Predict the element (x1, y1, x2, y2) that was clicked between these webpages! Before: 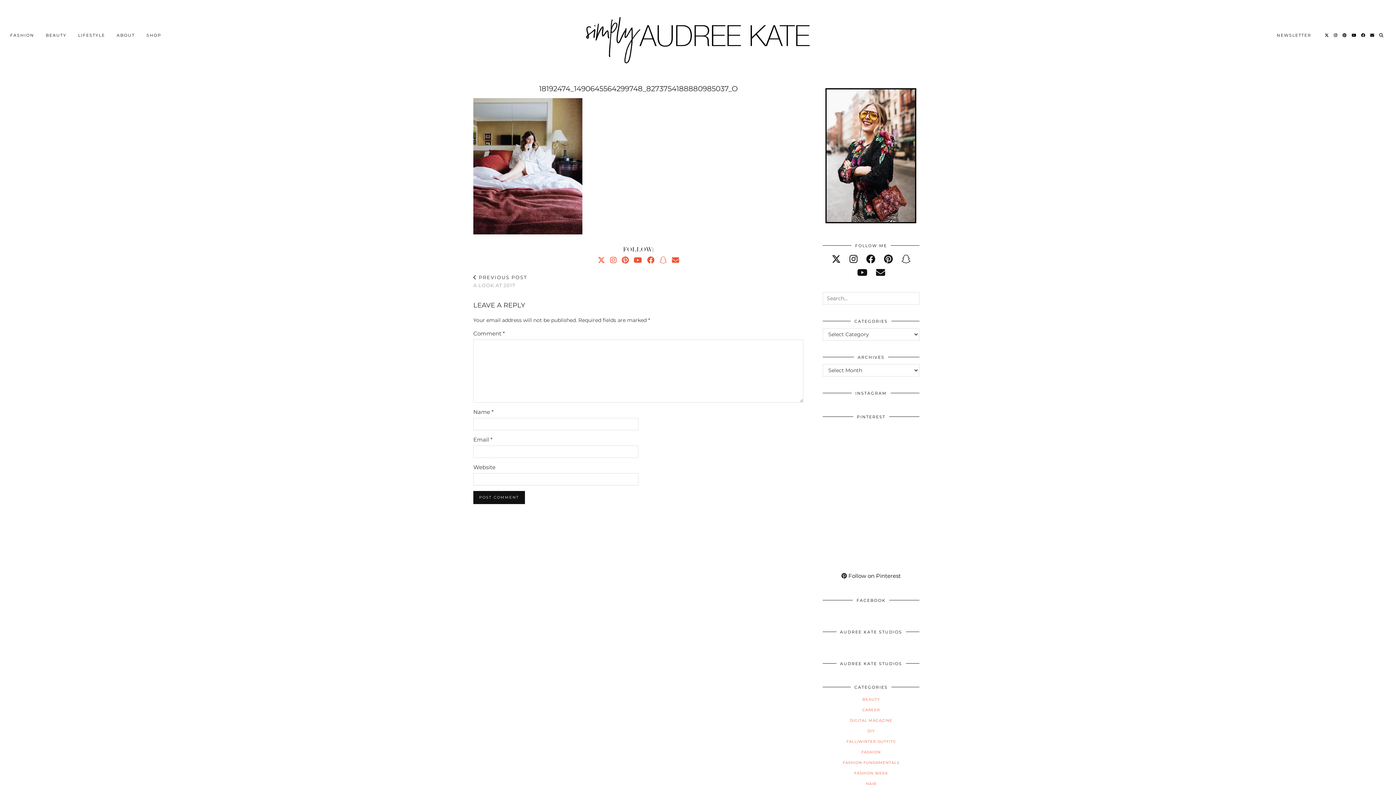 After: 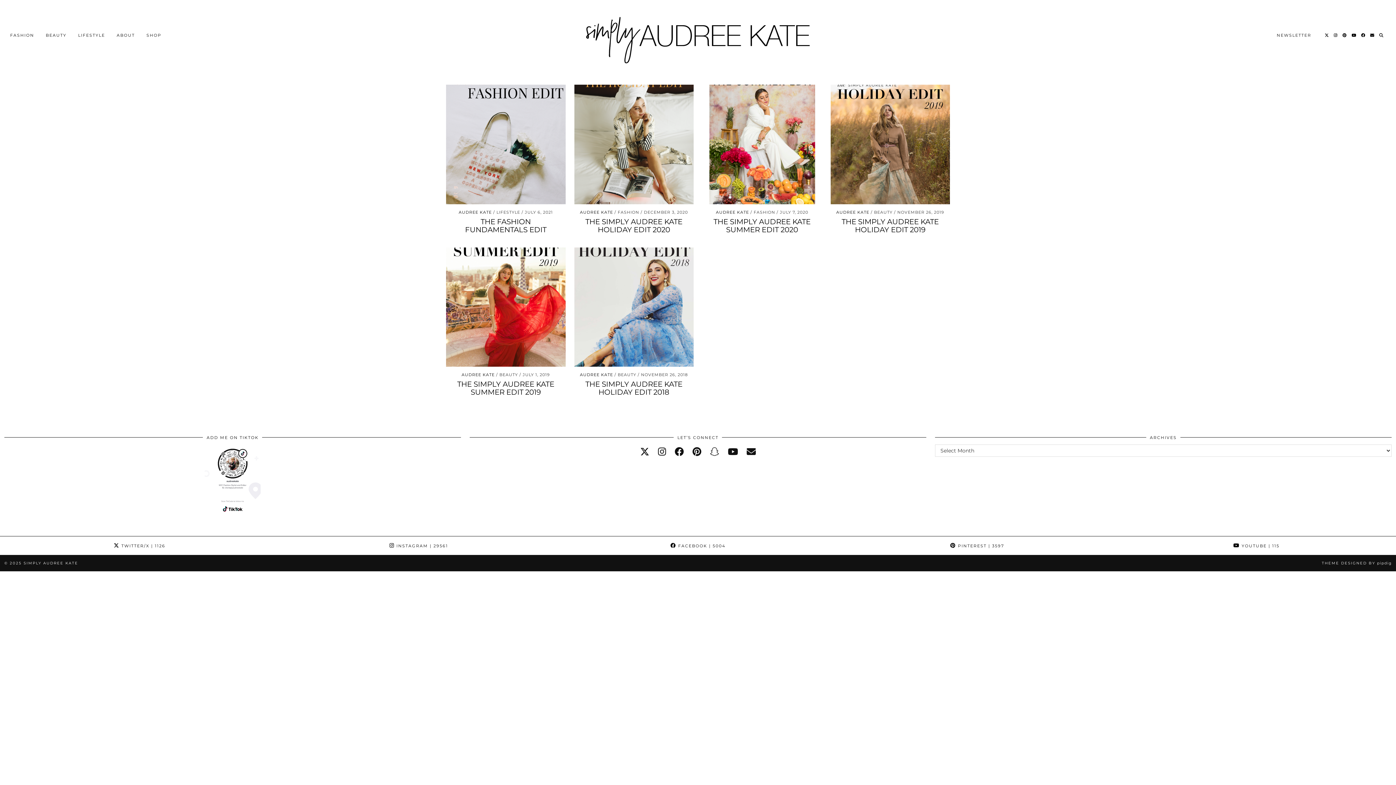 Action: bbox: (823, 717, 919, 724) label: DIGITAL MAGAZINE